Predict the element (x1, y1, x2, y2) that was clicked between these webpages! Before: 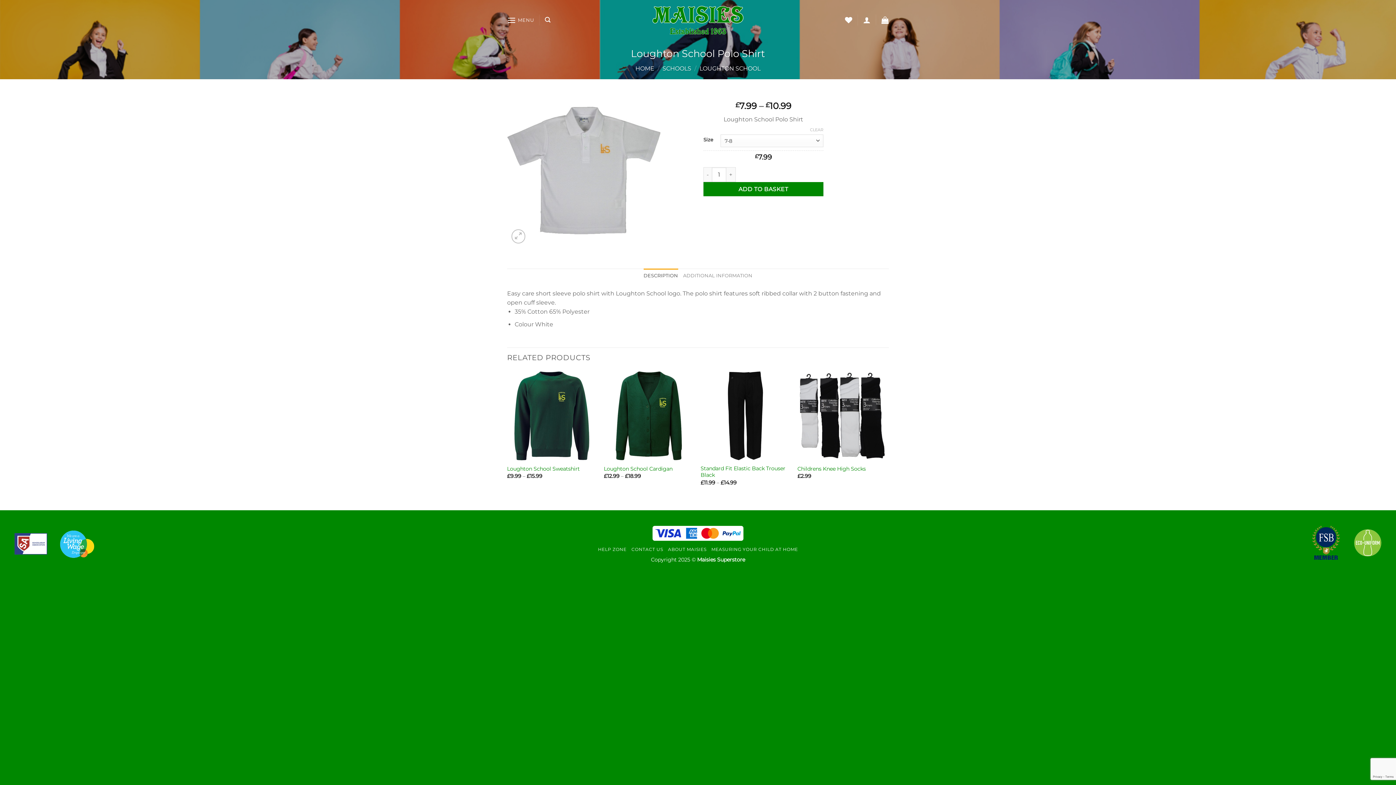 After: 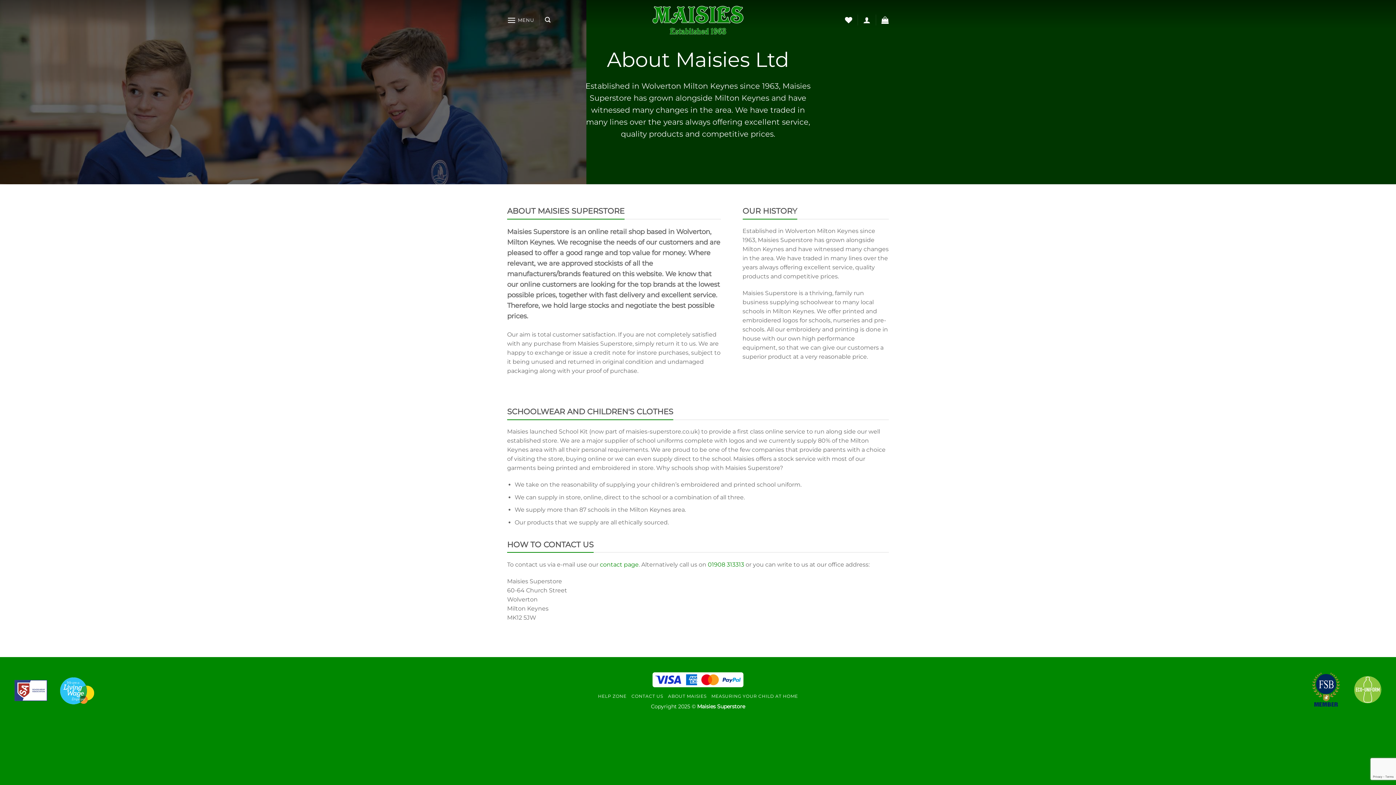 Action: label: ABOUT MAISIES bbox: (668, 547, 706, 552)